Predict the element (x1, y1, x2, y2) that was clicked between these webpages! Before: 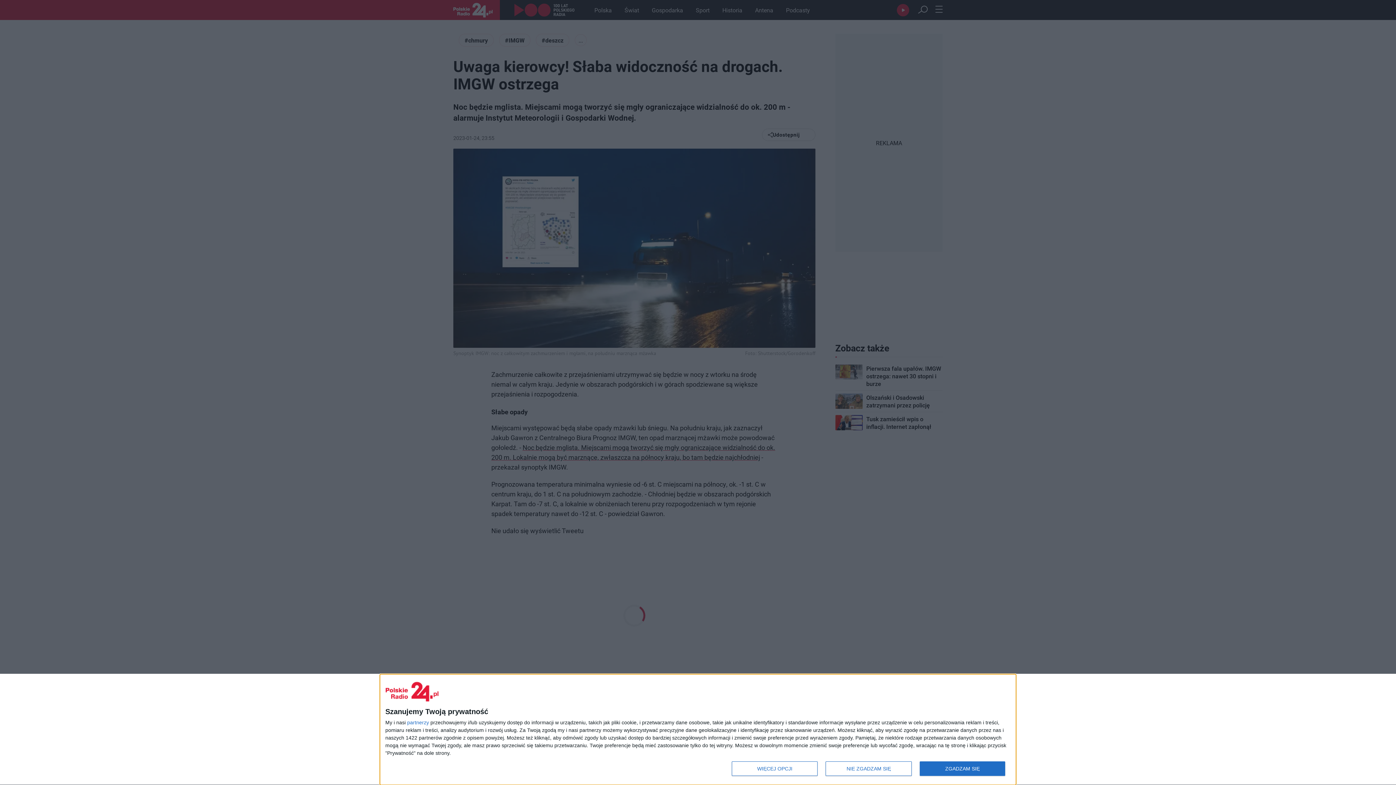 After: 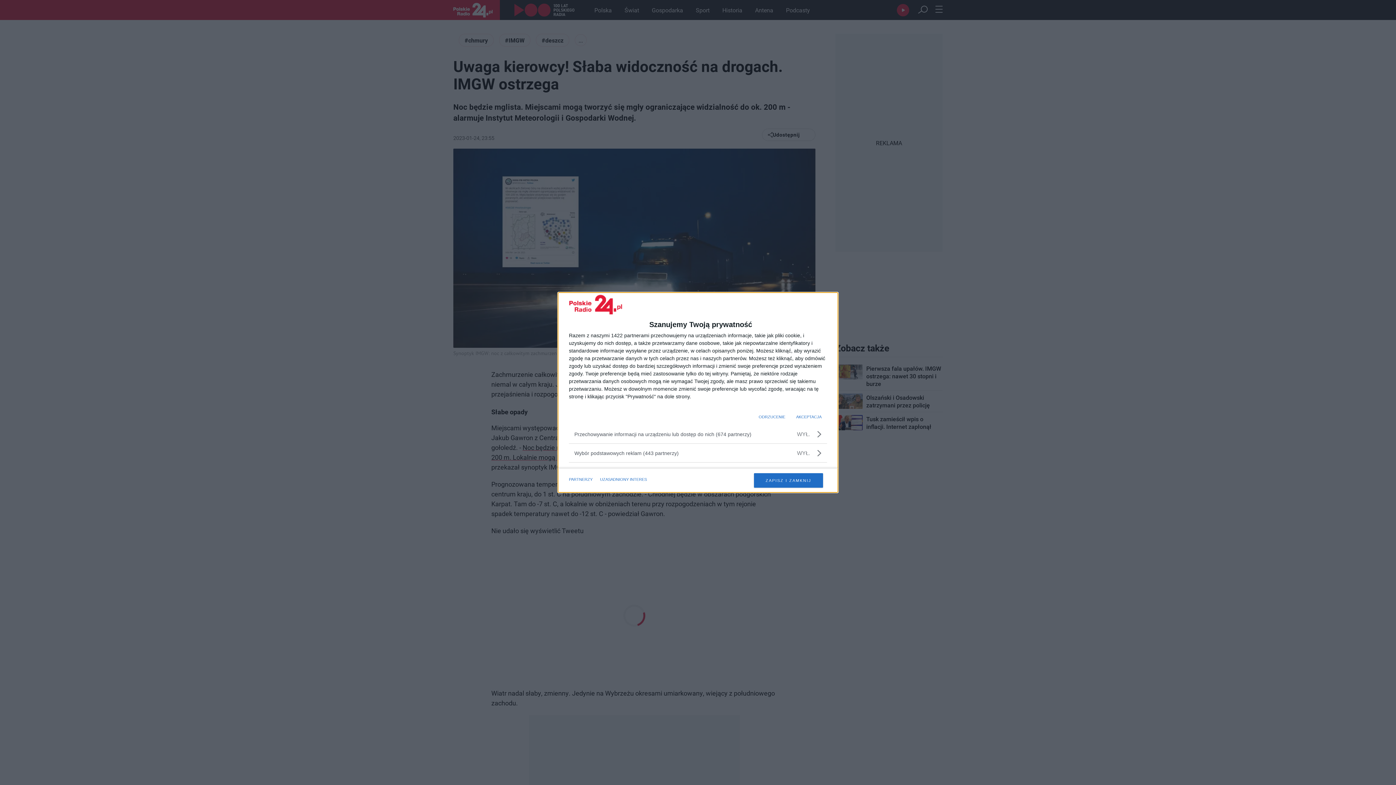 Action: label: WIĘCEJ OPCJI bbox: (732, 761, 817, 776)